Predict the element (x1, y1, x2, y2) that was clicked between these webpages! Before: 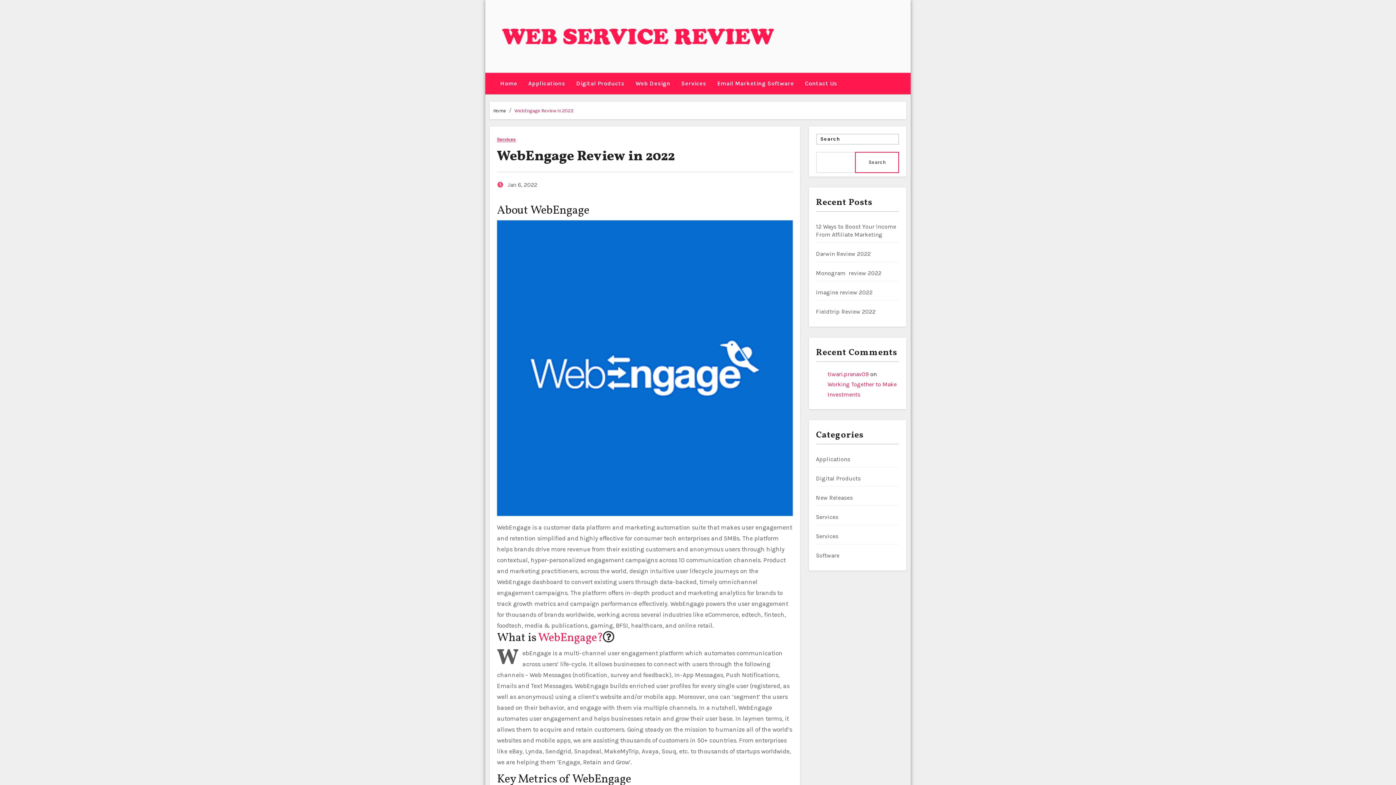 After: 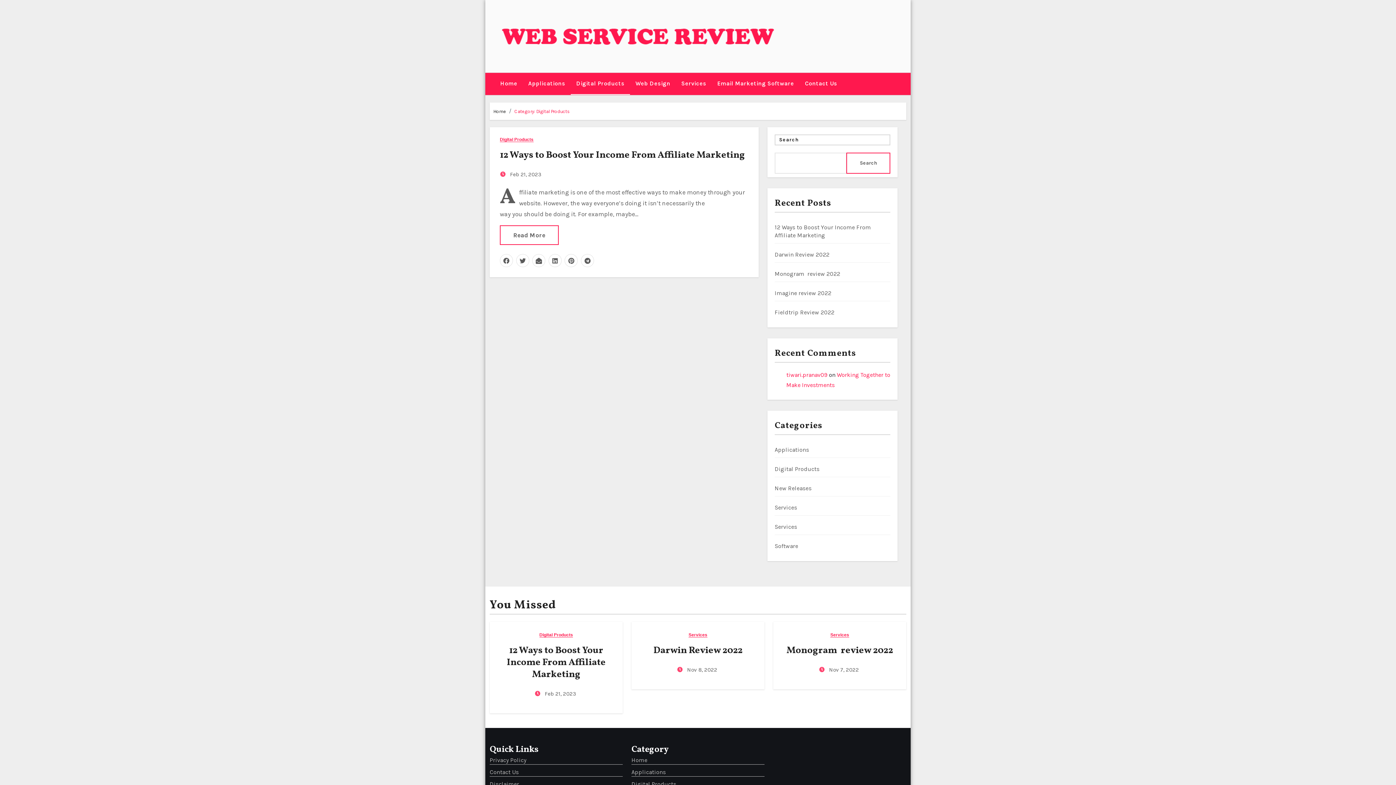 Action: label: Digital Products bbox: (570, 73, 630, 94)